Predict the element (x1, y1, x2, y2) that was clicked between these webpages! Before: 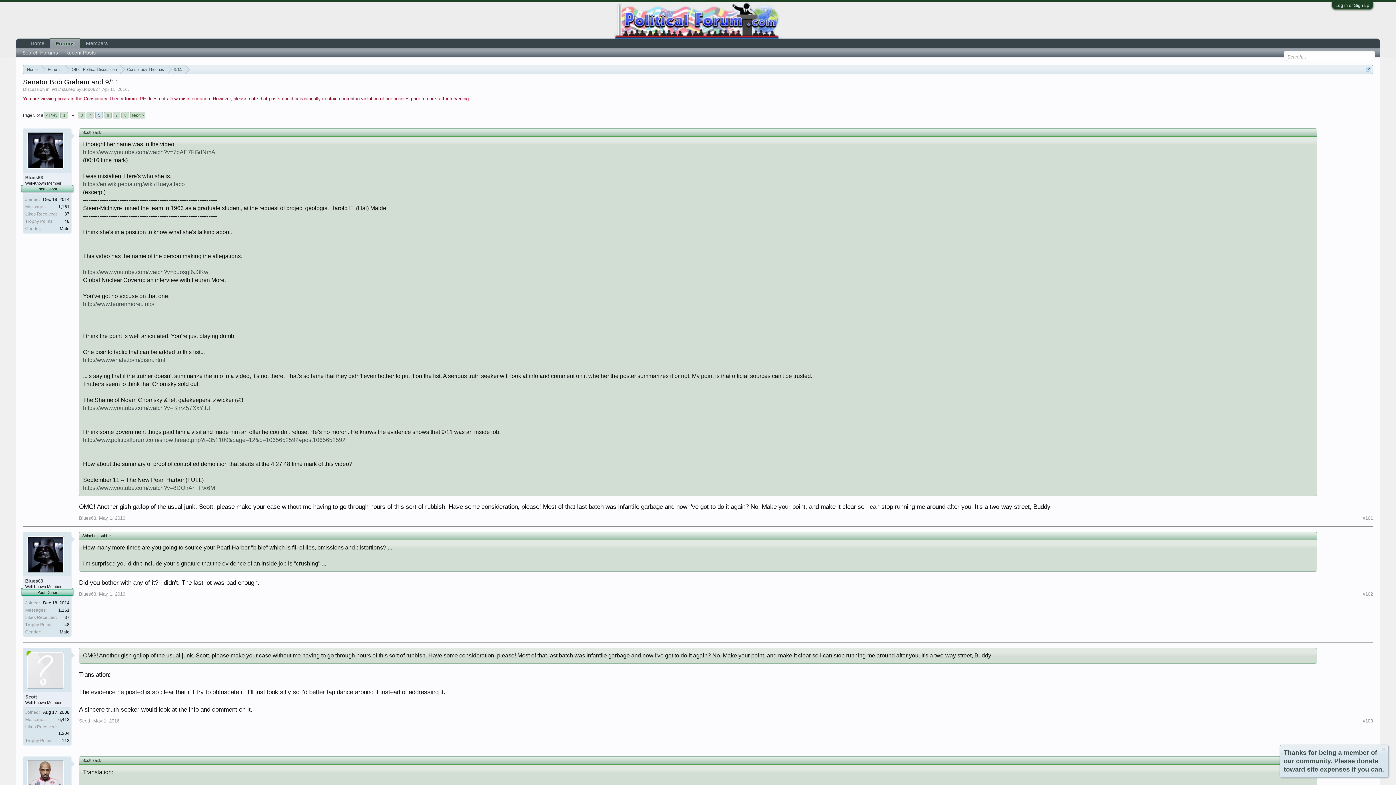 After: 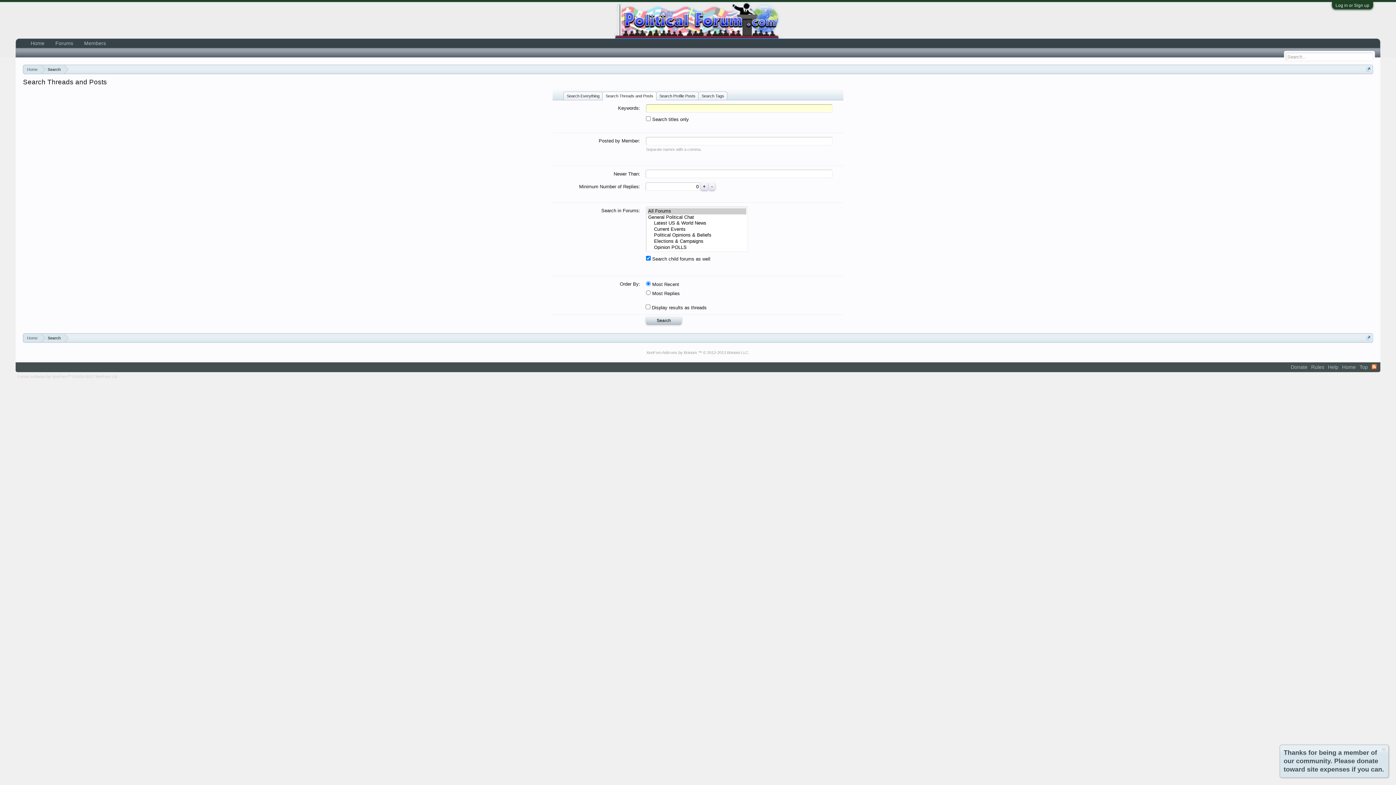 Action: bbox: (18, 49, 61, 56) label: Search Forums